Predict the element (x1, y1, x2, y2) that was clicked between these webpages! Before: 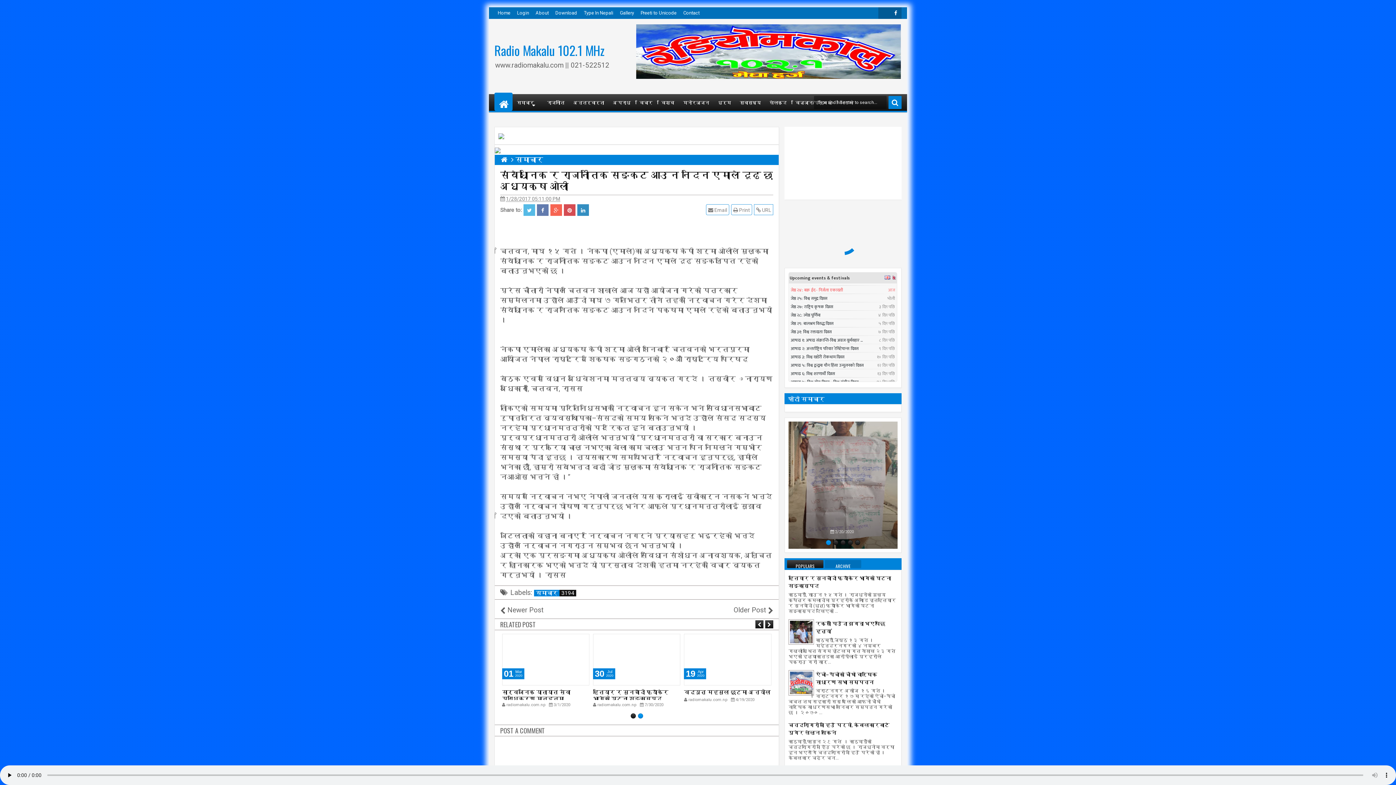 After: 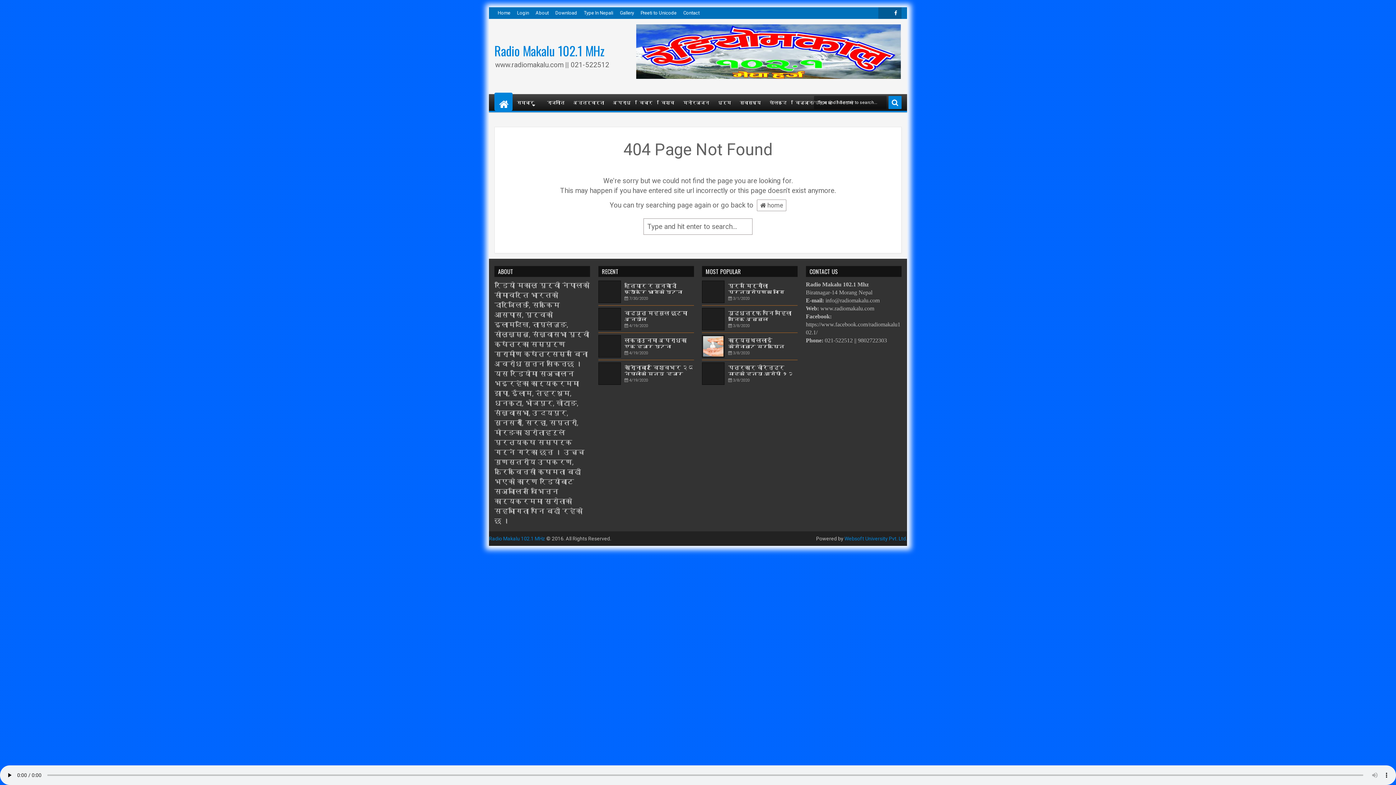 Action: bbox: (569, 94, 608, 110) label: अन्तर्वार्ता